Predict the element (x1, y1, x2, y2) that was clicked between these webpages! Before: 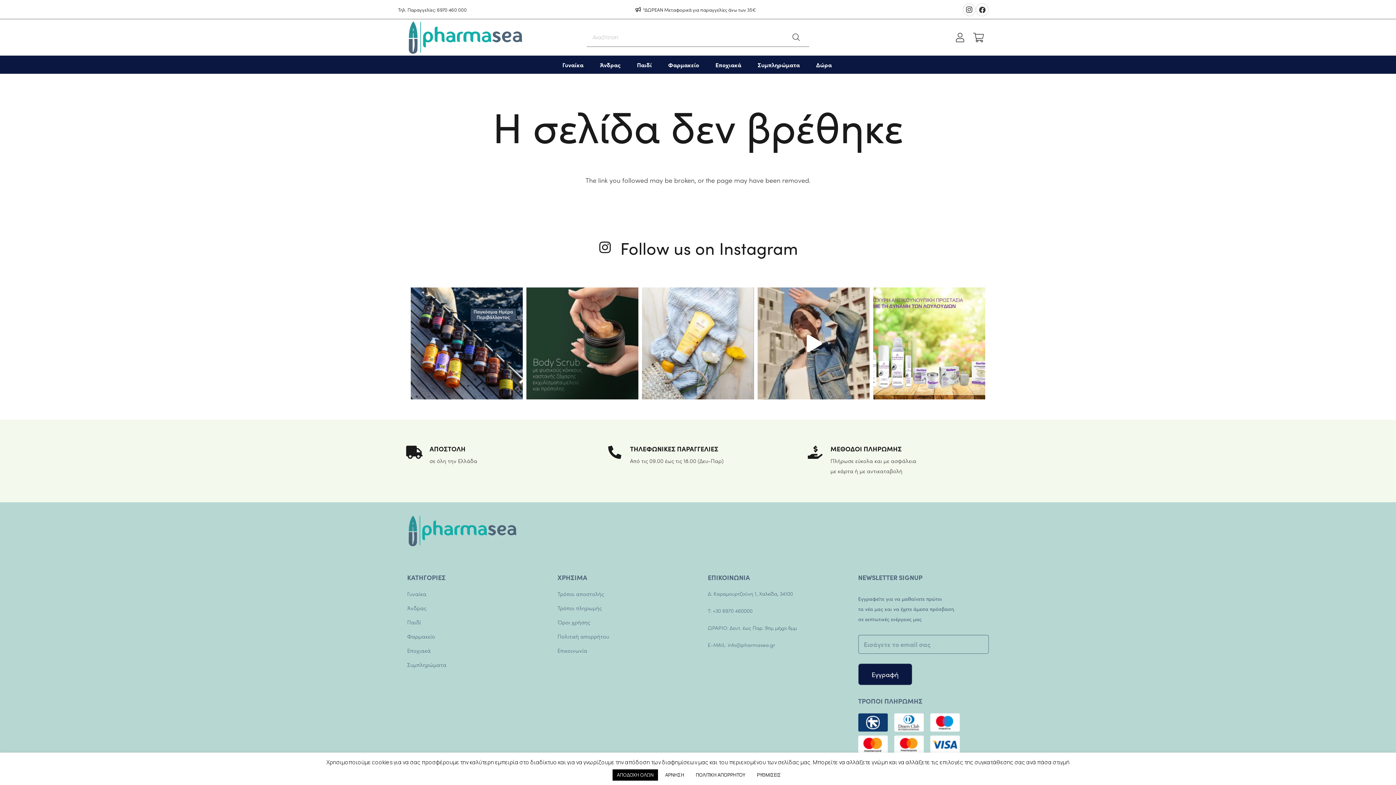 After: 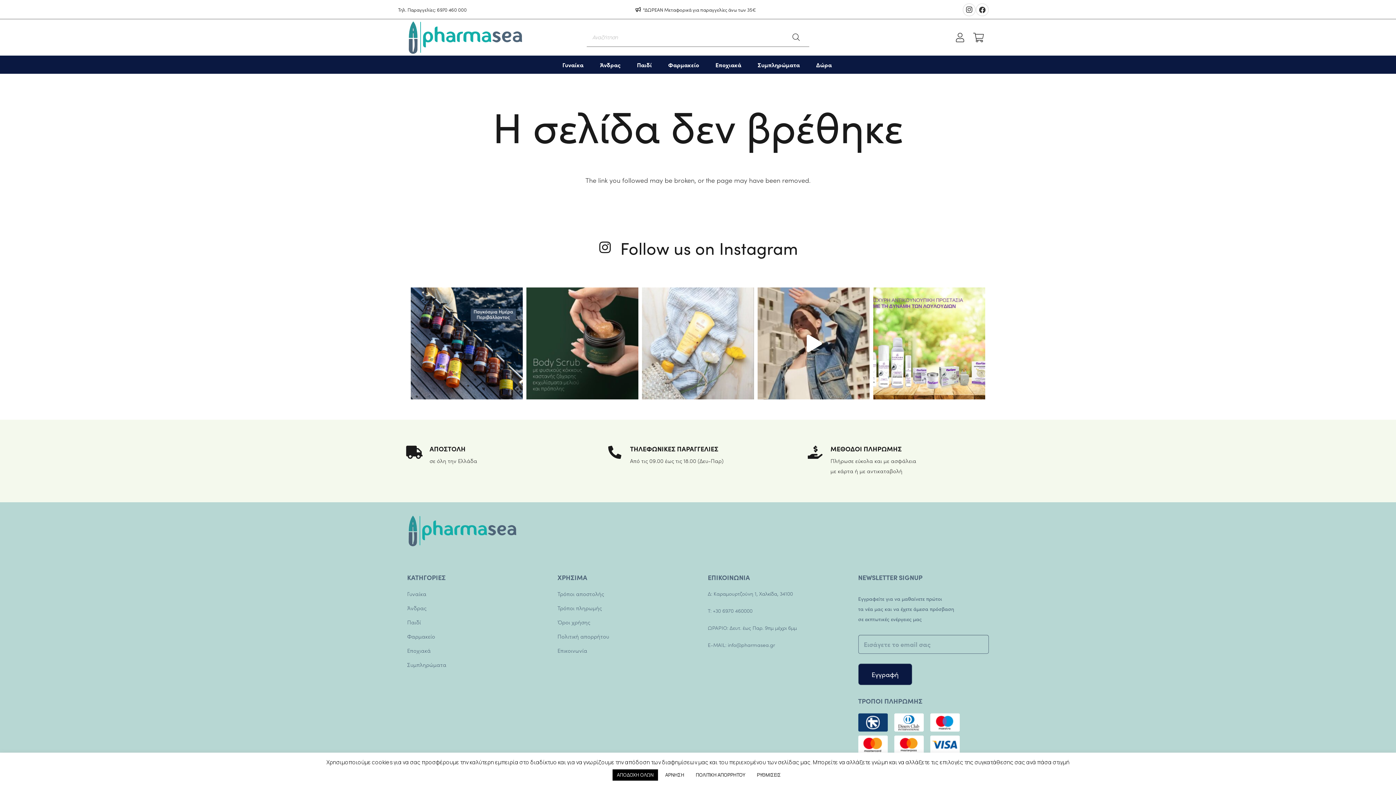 Action: bbox: (642, 287, 754, 399)